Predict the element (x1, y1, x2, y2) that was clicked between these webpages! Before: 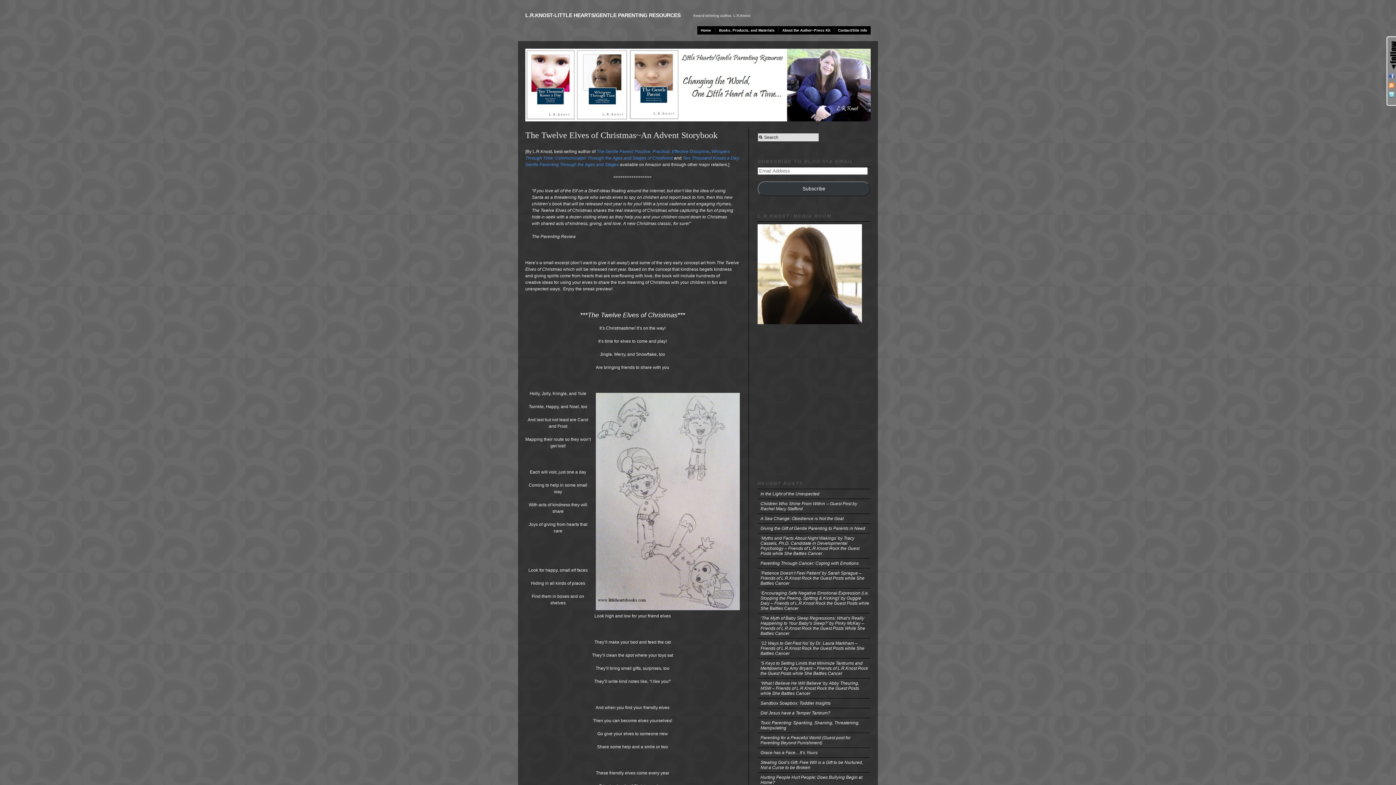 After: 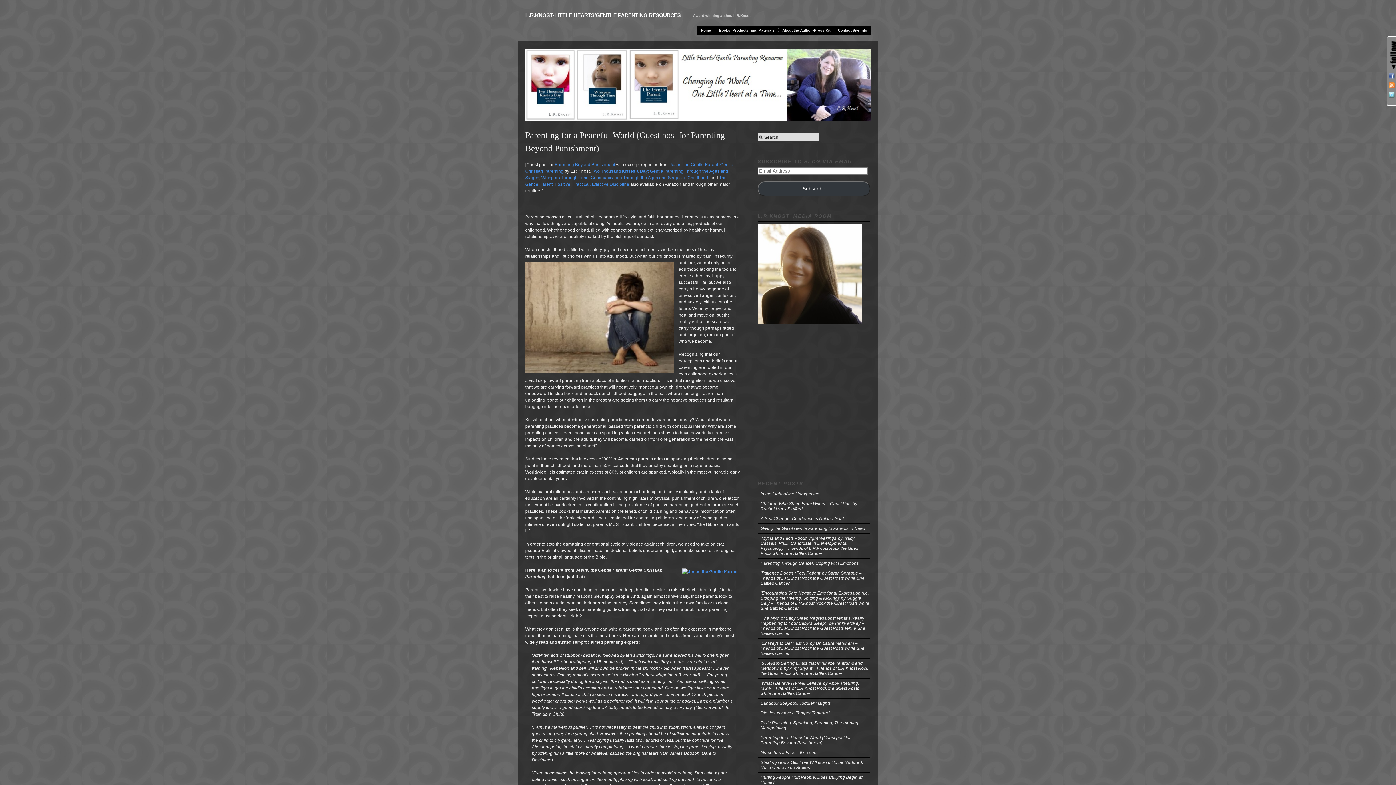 Action: label: Parenting for a Peaceful World (Guest post for Parenting Beyond Punishment) bbox: (757, 733, 870, 748)